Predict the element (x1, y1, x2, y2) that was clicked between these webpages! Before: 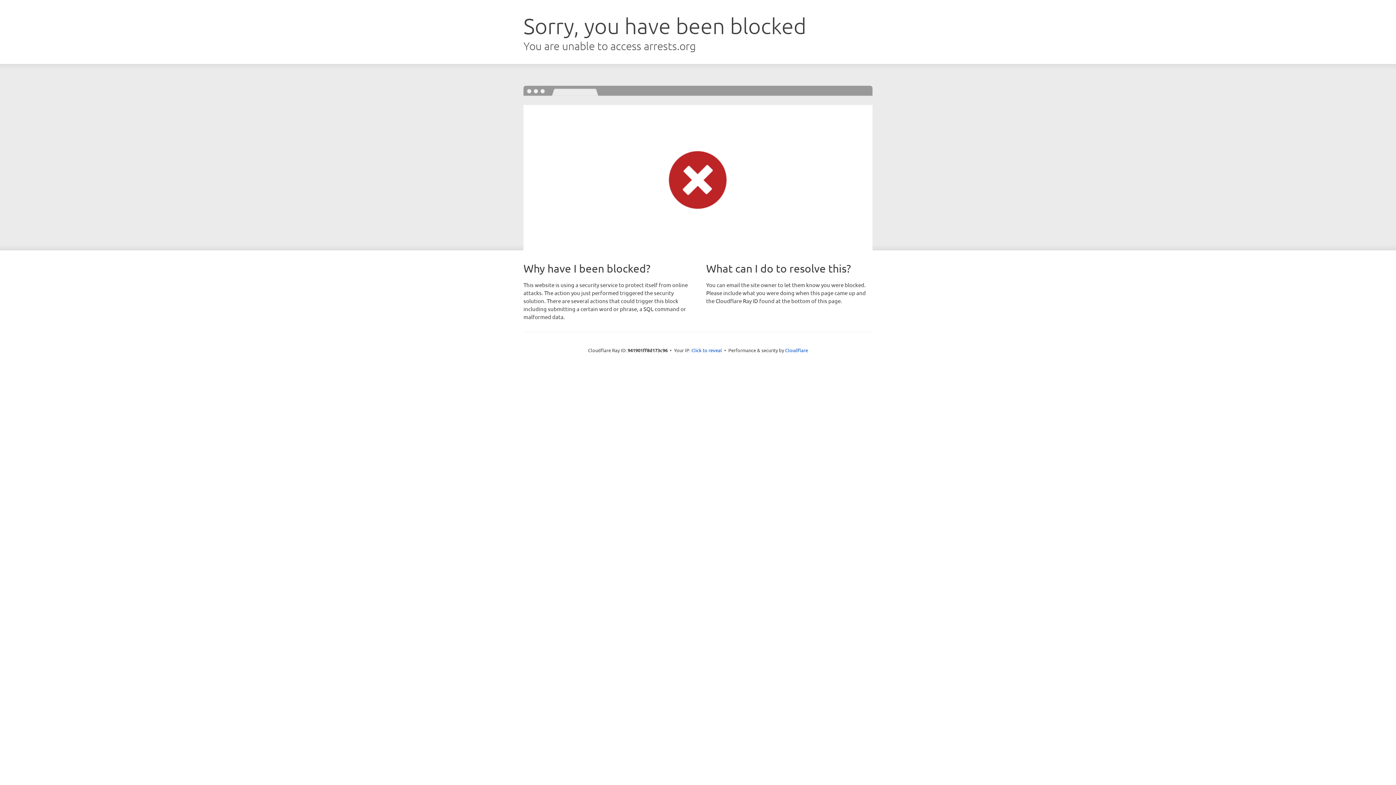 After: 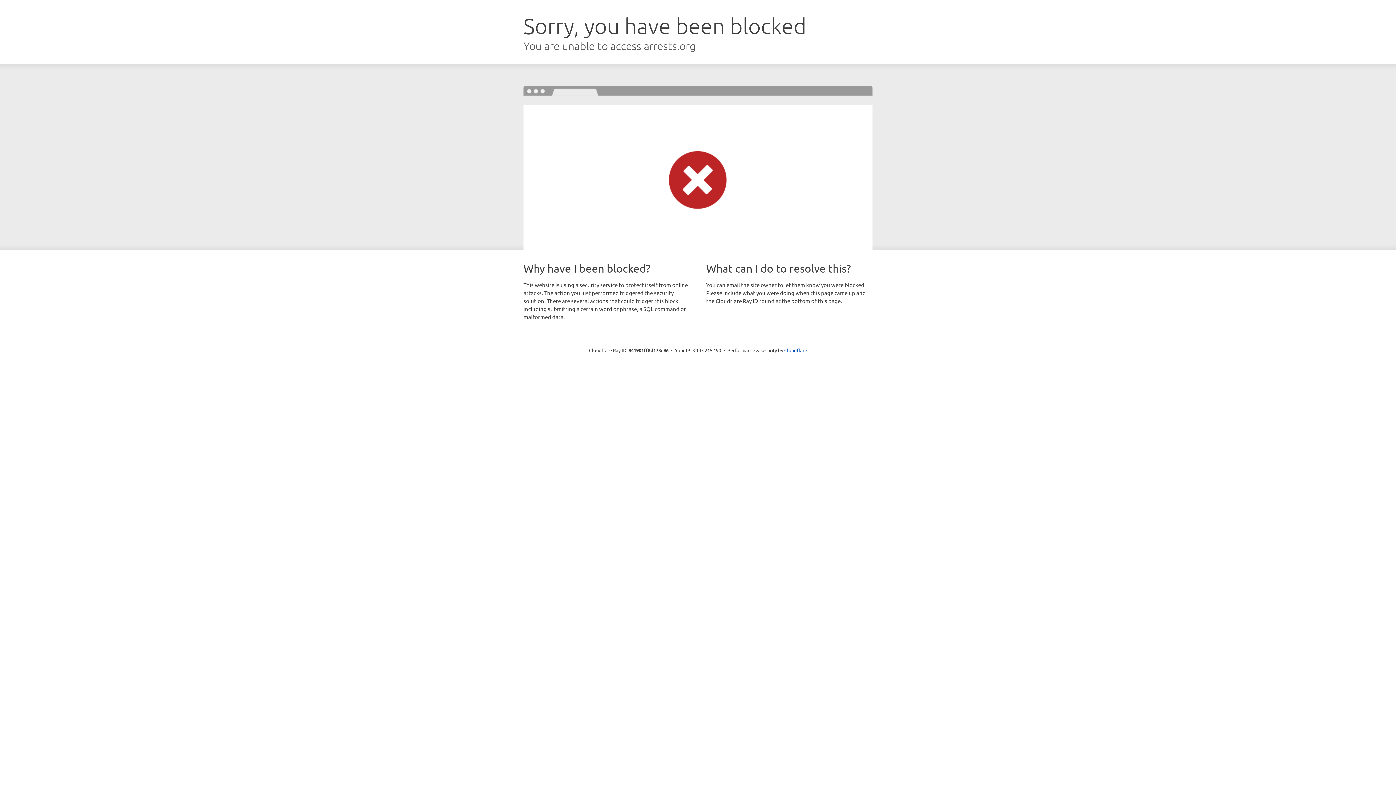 Action: label: Click to reveal bbox: (691, 346, 722, 353)